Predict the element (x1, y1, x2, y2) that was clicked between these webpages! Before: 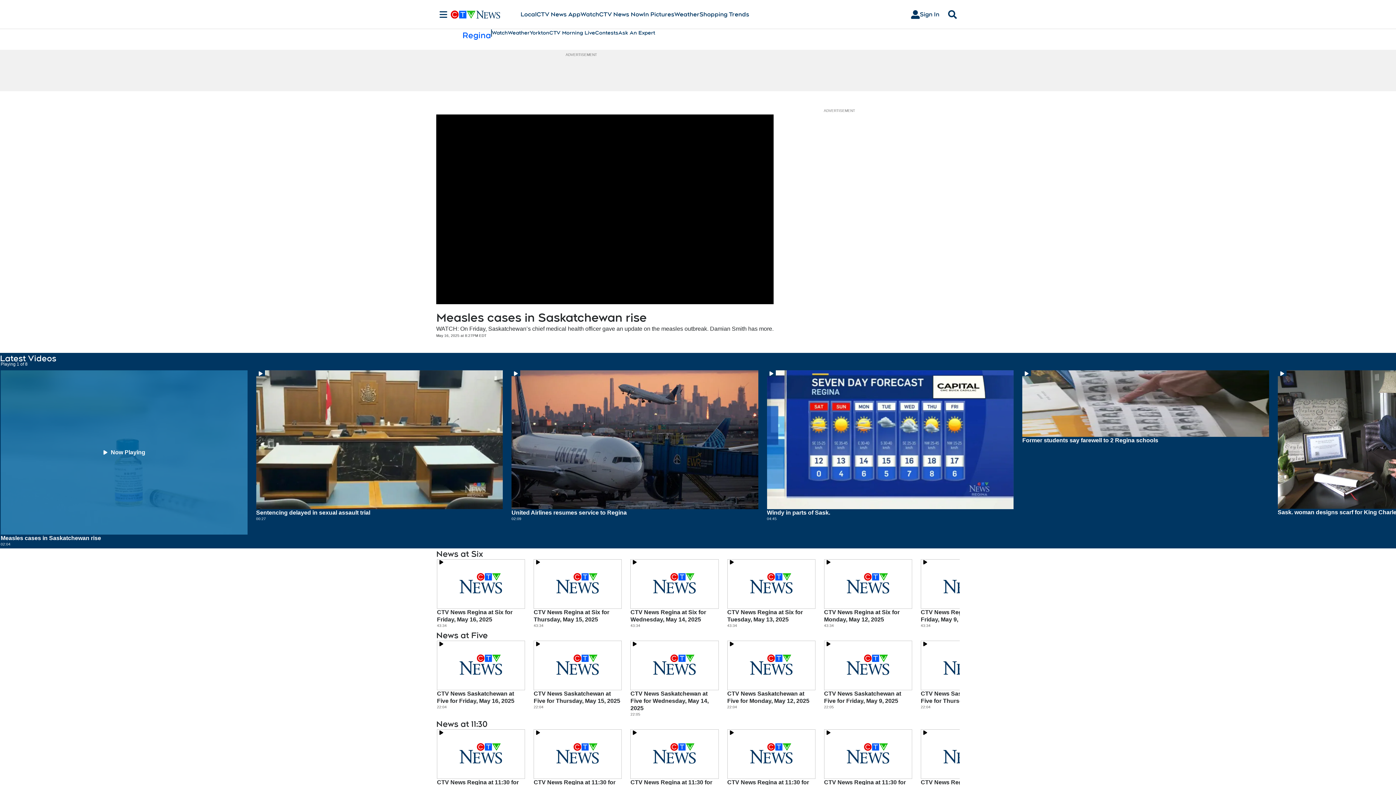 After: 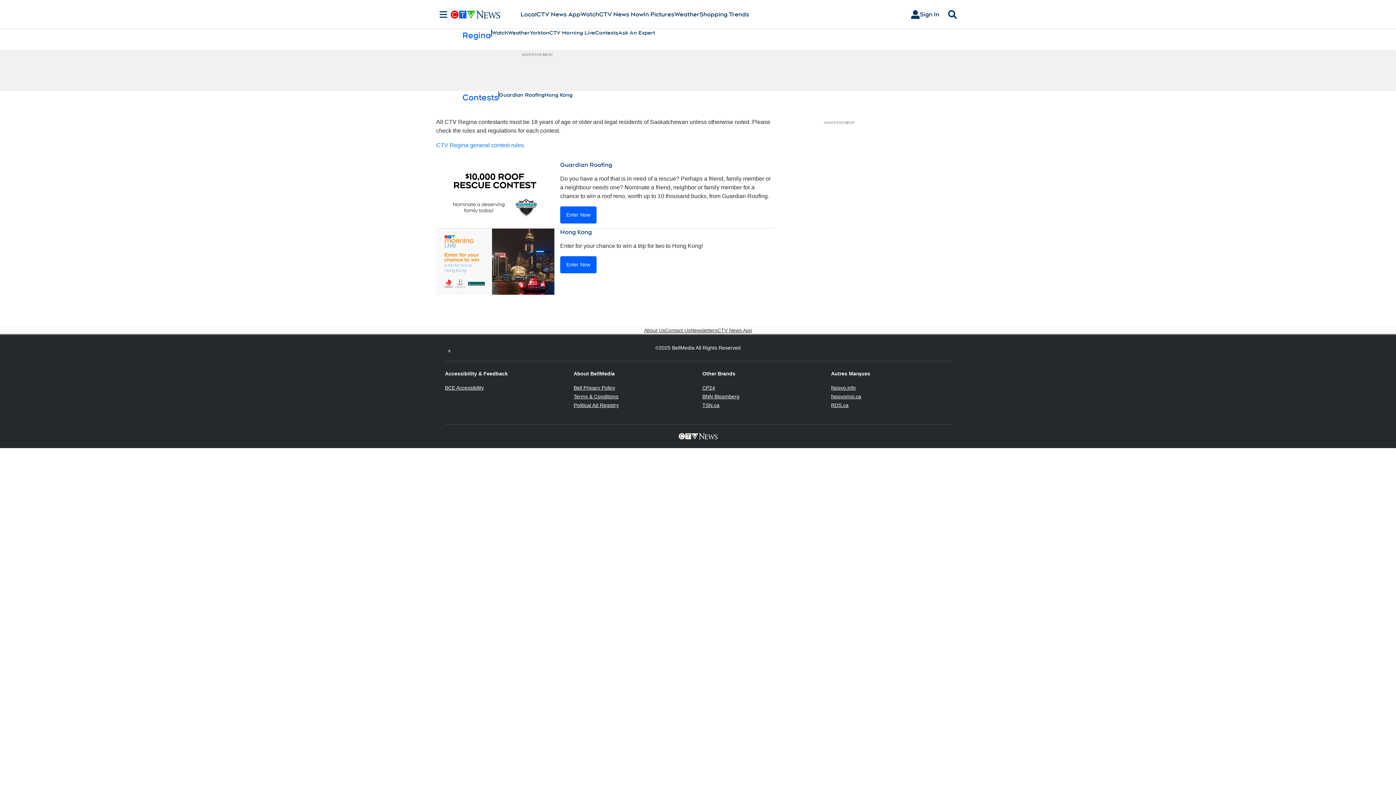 Action: label: Contests bbox: (595, 29, 618, 36)